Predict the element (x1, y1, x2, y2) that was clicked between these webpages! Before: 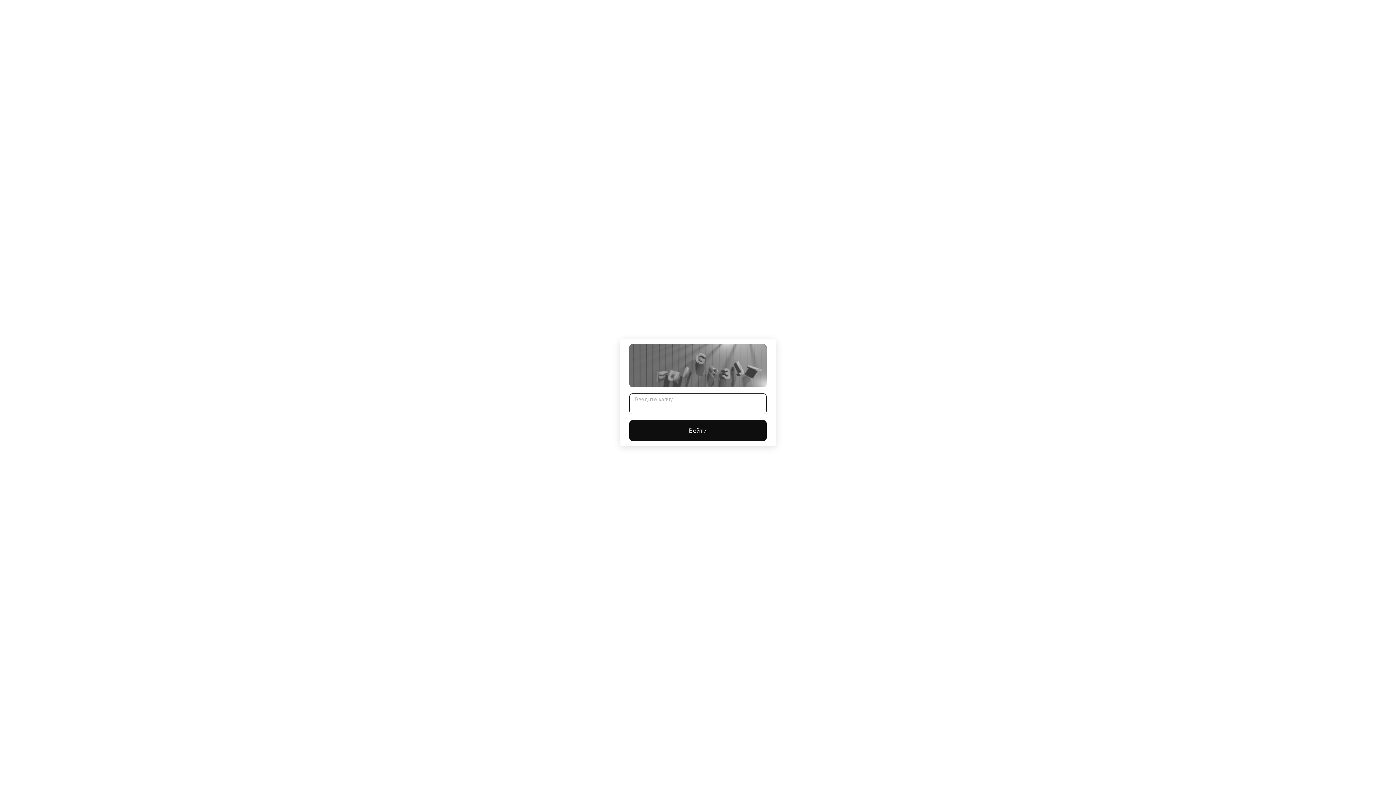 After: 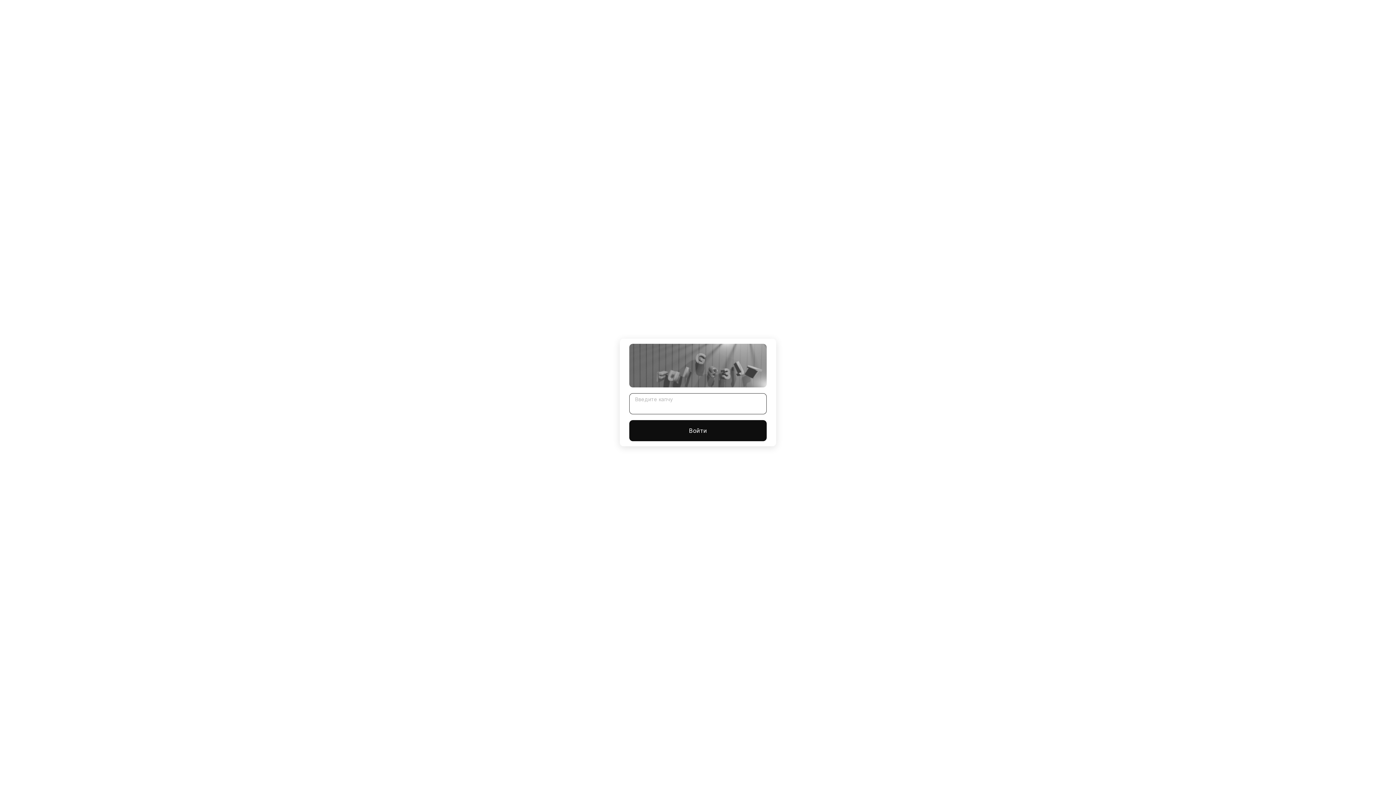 Action: label: Войти bbox: (629, 420, 766, 441)